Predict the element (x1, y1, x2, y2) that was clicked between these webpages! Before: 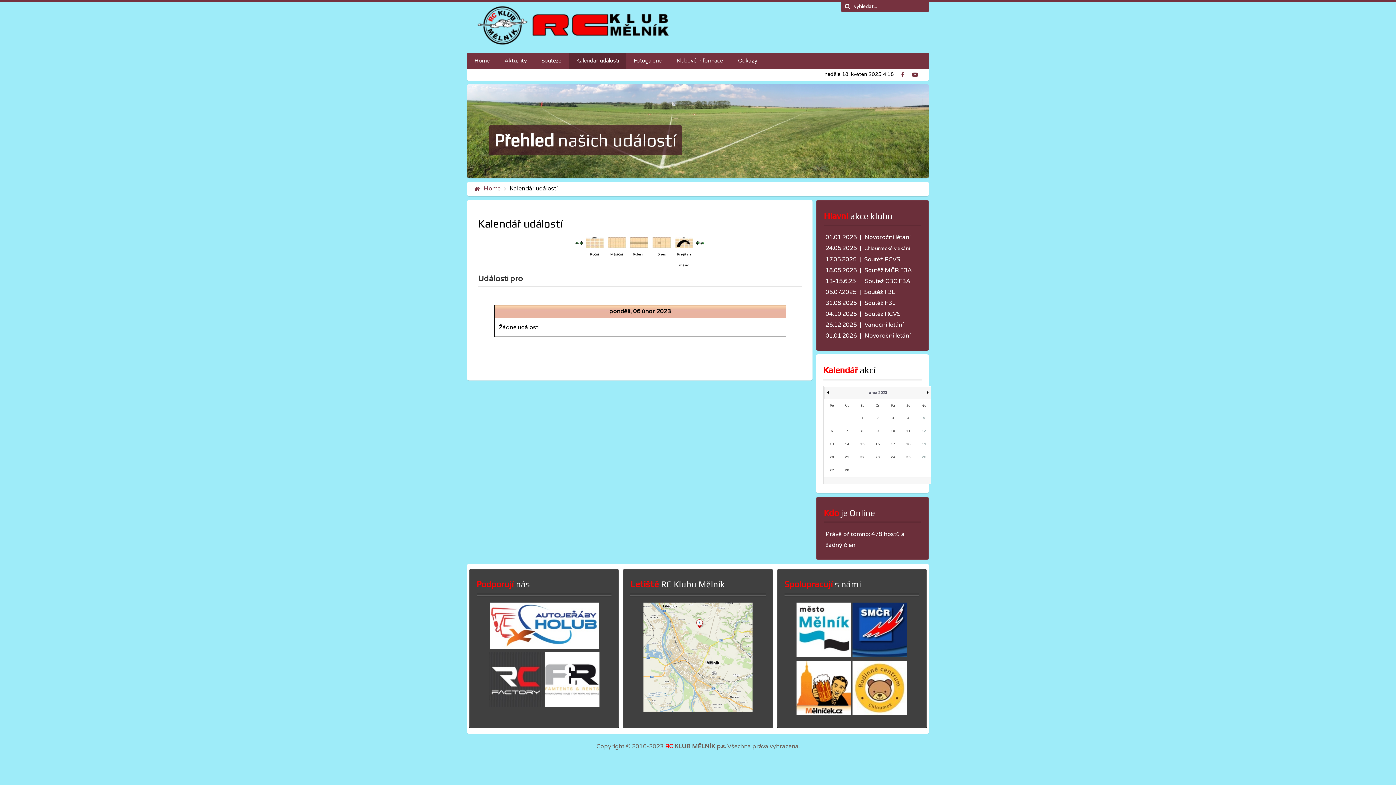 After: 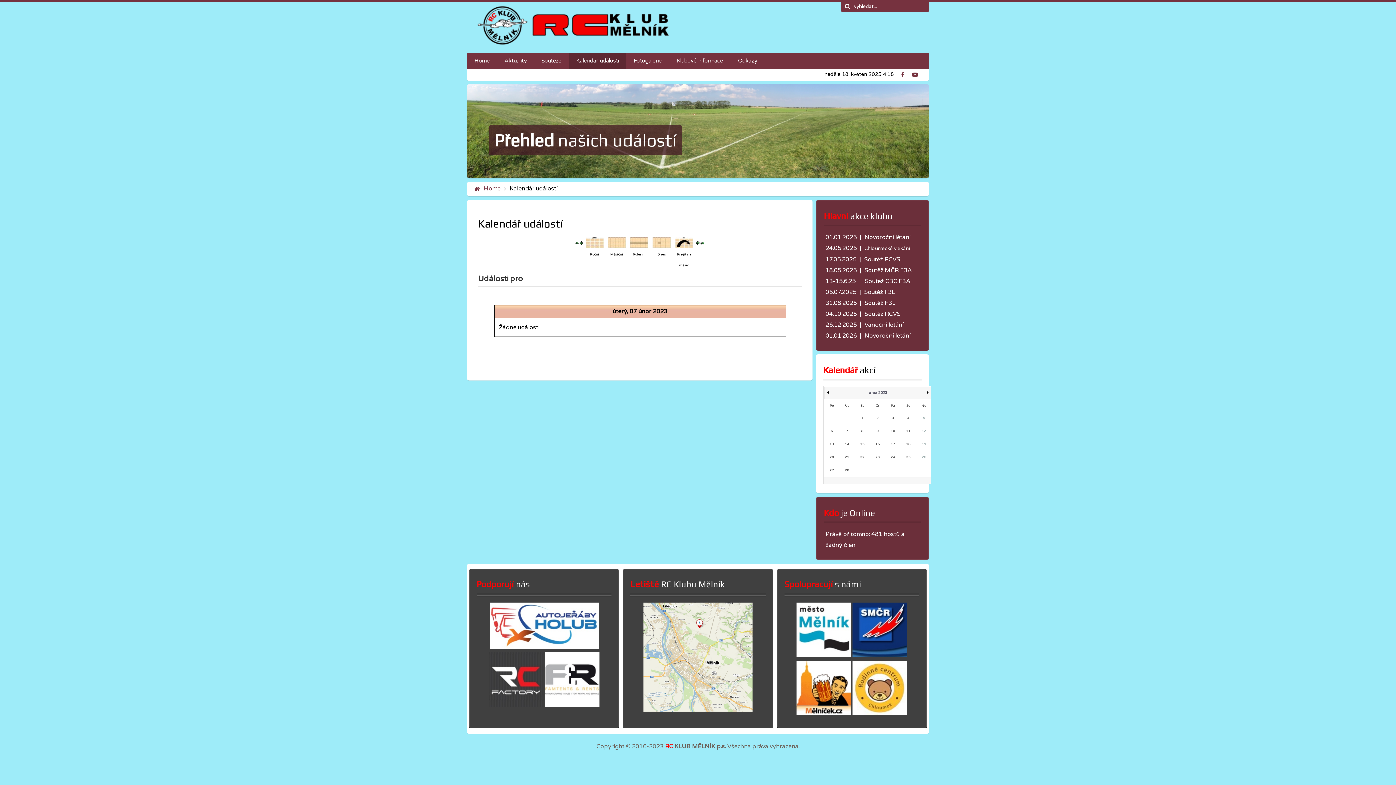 Action: label: 7 bbox: (846, 429, 848, 433)